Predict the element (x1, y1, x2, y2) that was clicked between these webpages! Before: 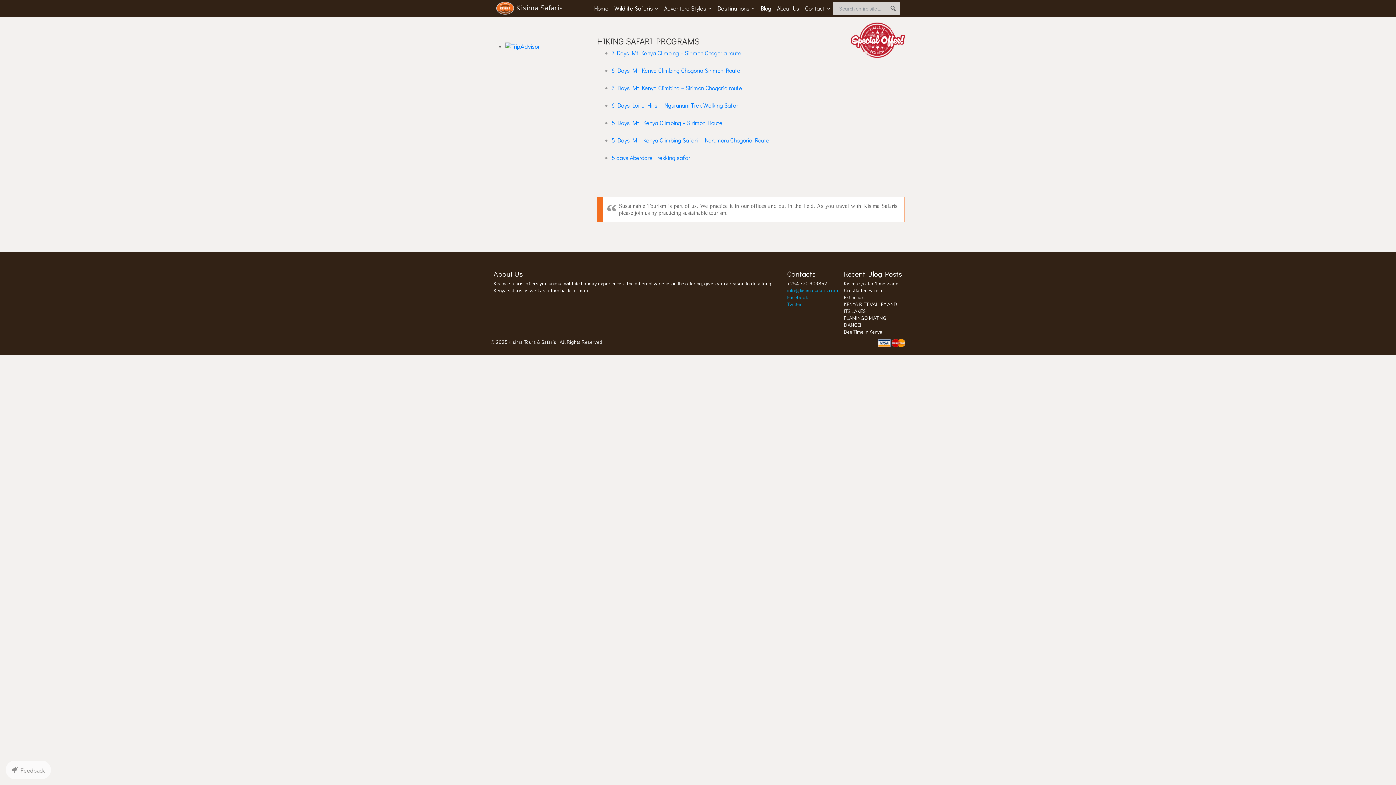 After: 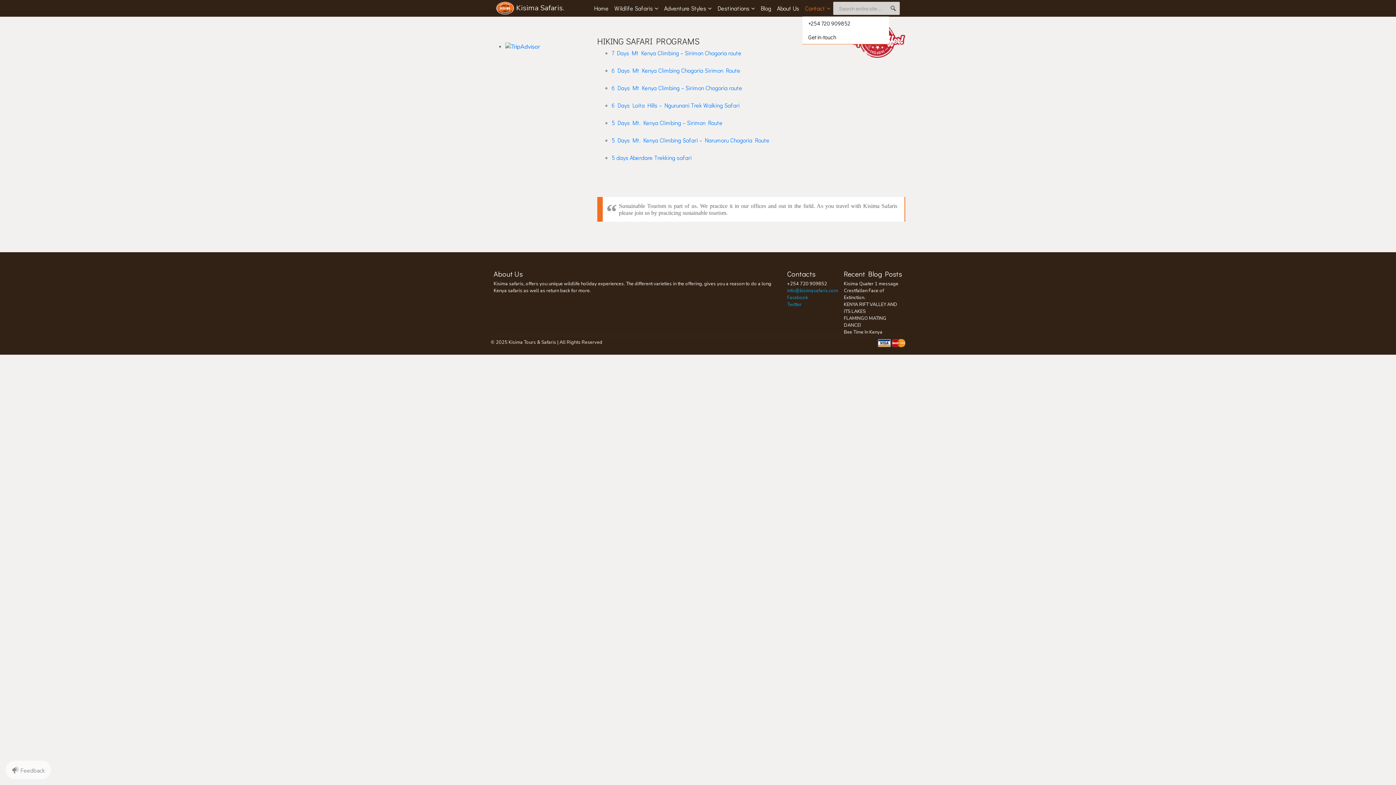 Action: bbox: (802, 1, 833, 15) label: Contact